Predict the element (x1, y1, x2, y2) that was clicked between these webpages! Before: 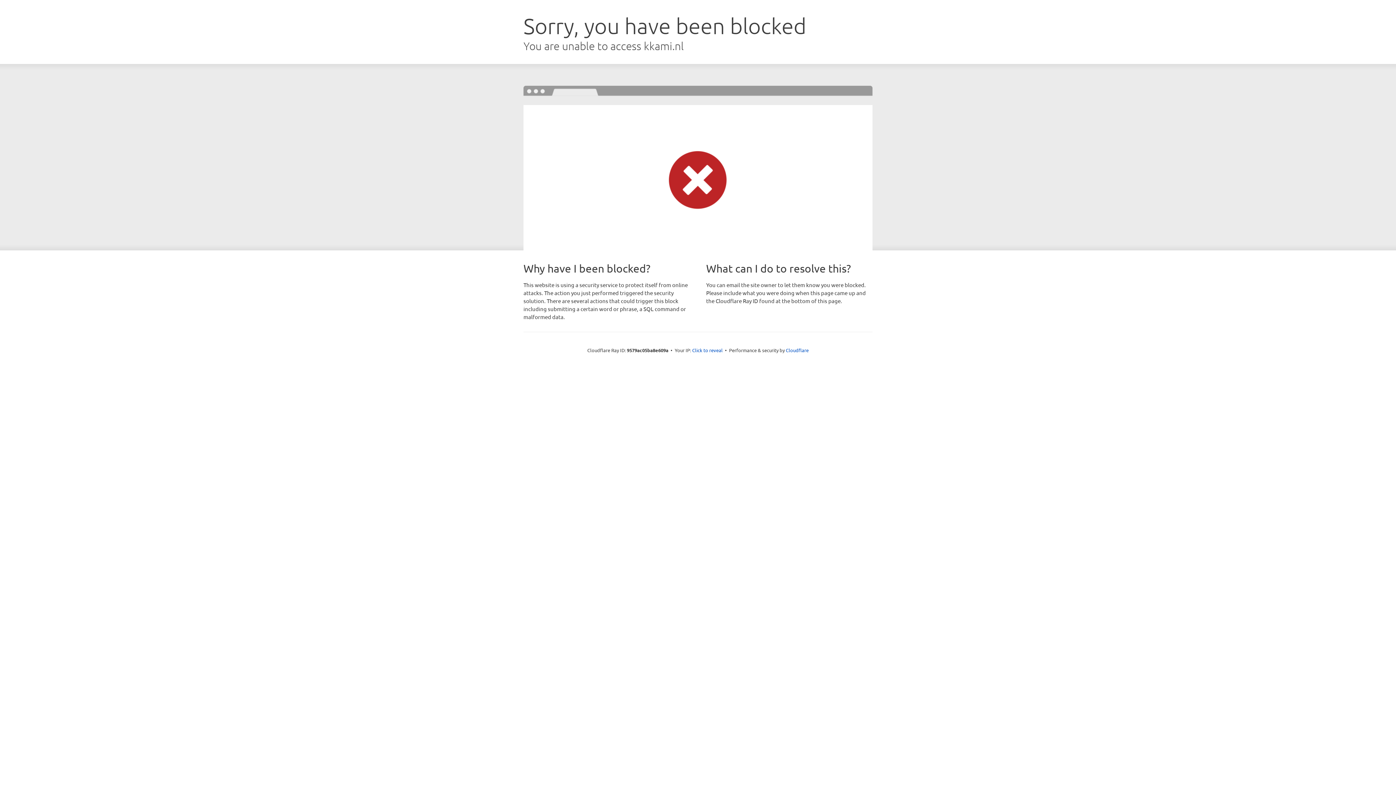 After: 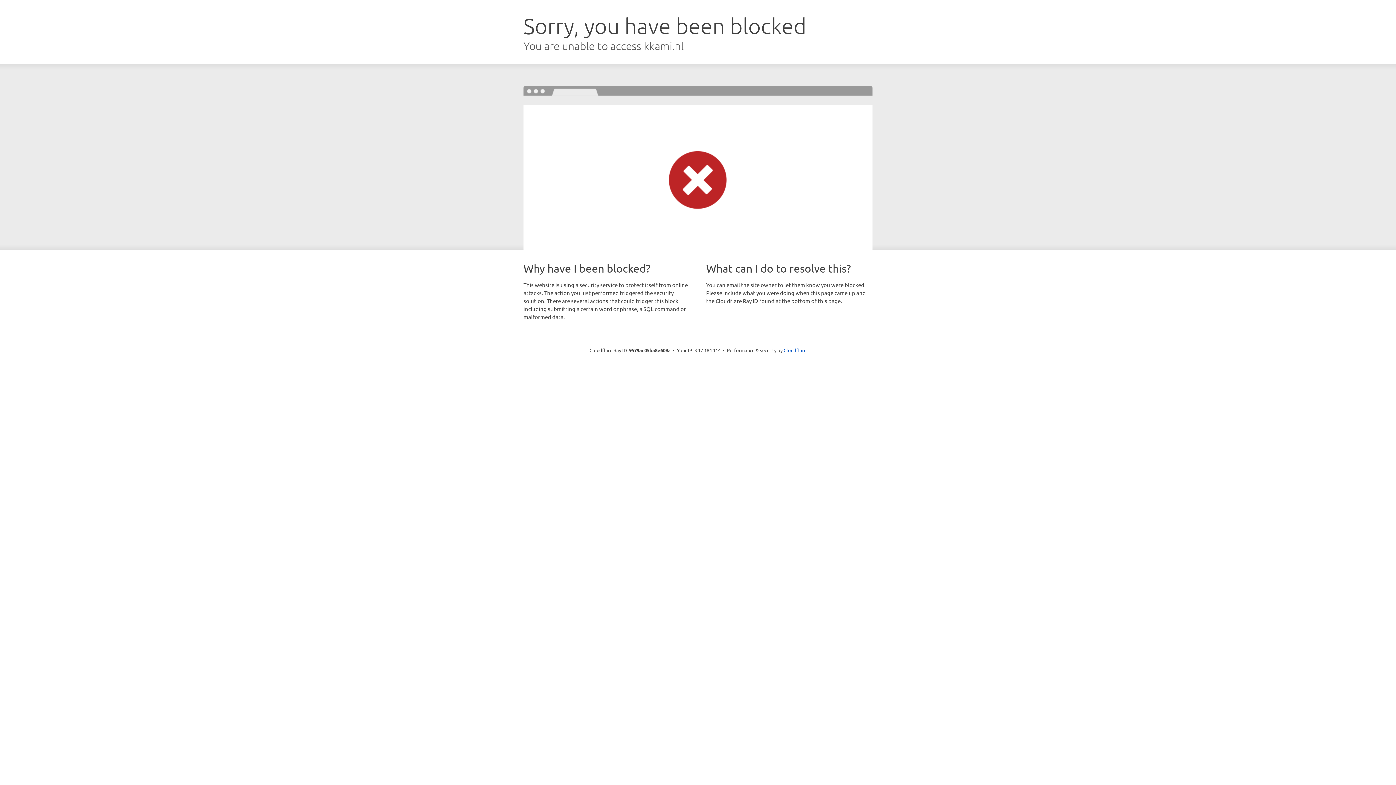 Action: label: Click to reveal bbox: (692, 346, 722, 353)